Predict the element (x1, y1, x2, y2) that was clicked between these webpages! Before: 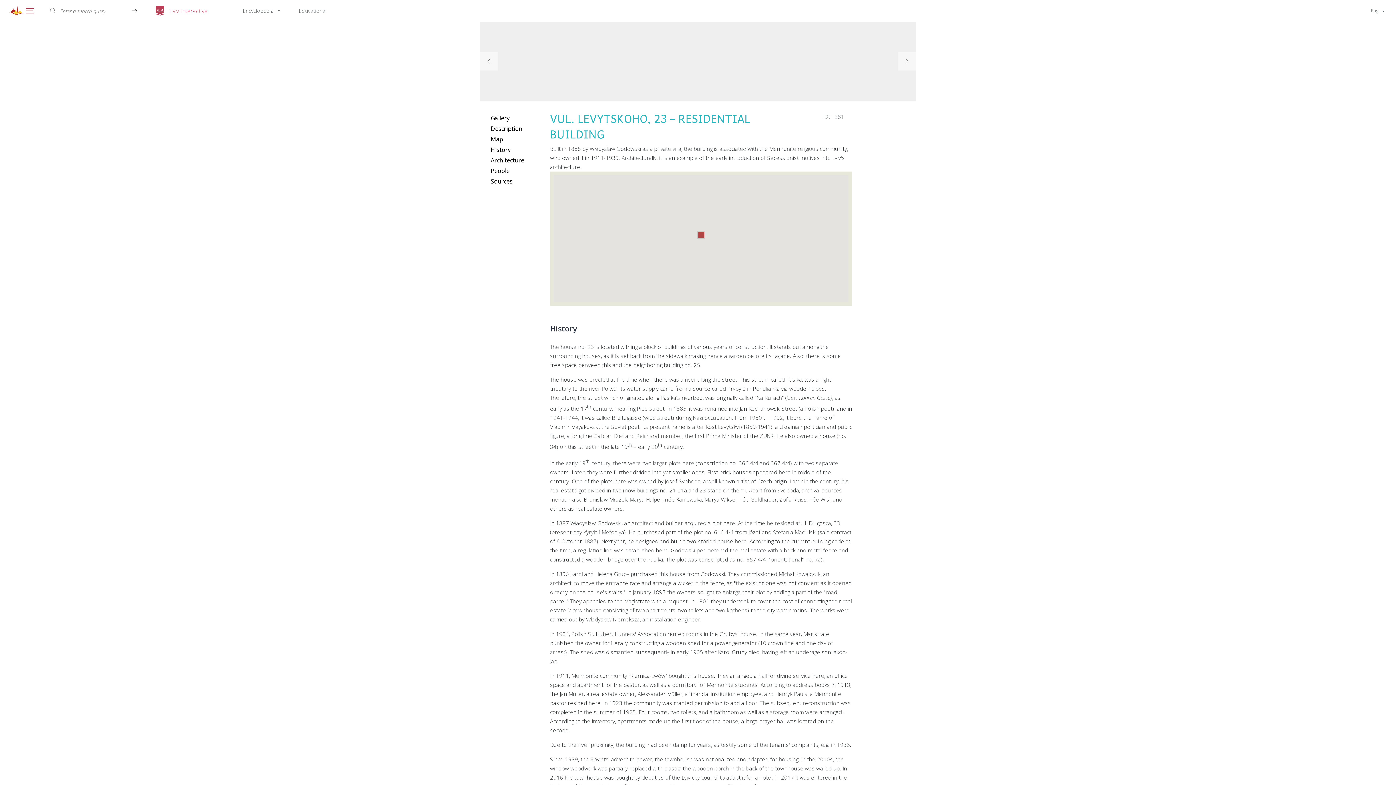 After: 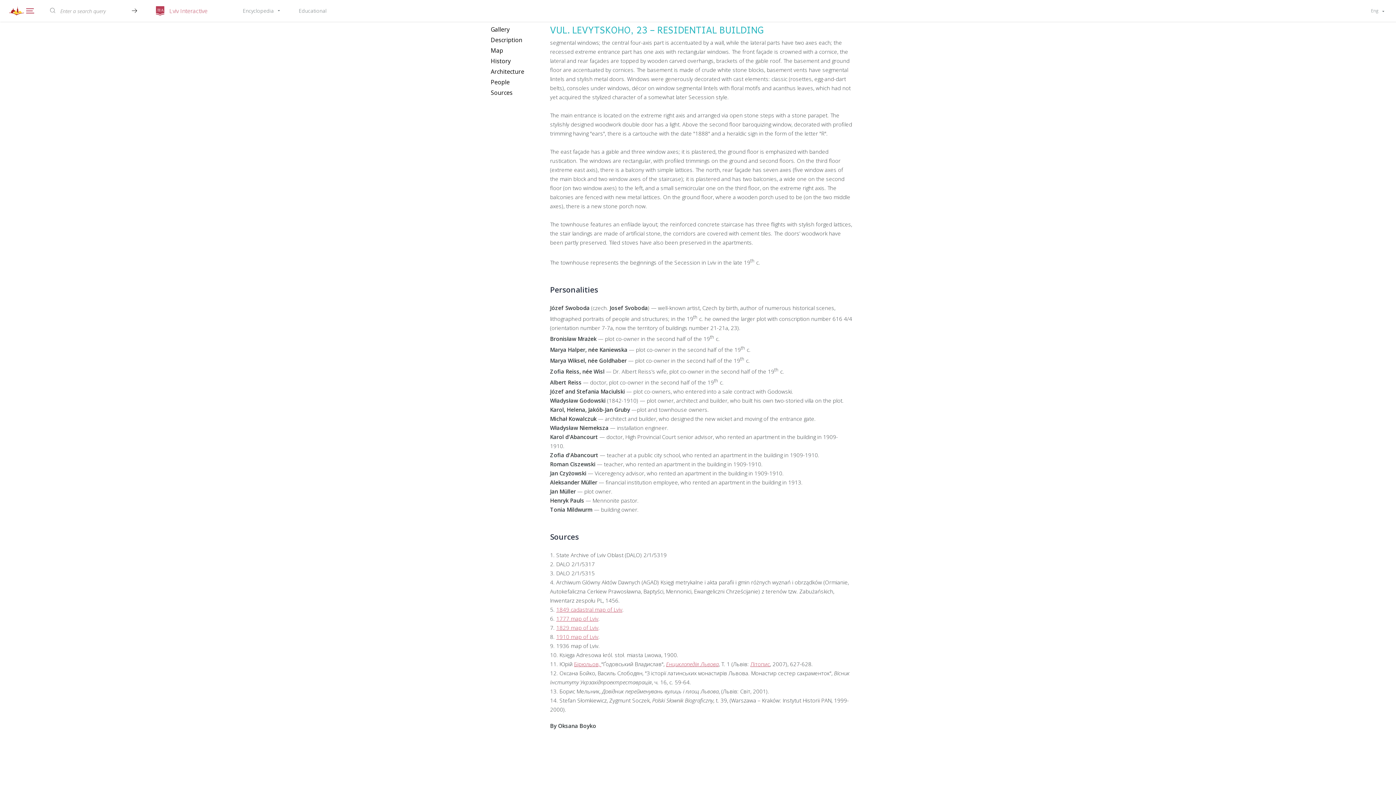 Action: bbox: (490, 177, 545, 185) label: Sources